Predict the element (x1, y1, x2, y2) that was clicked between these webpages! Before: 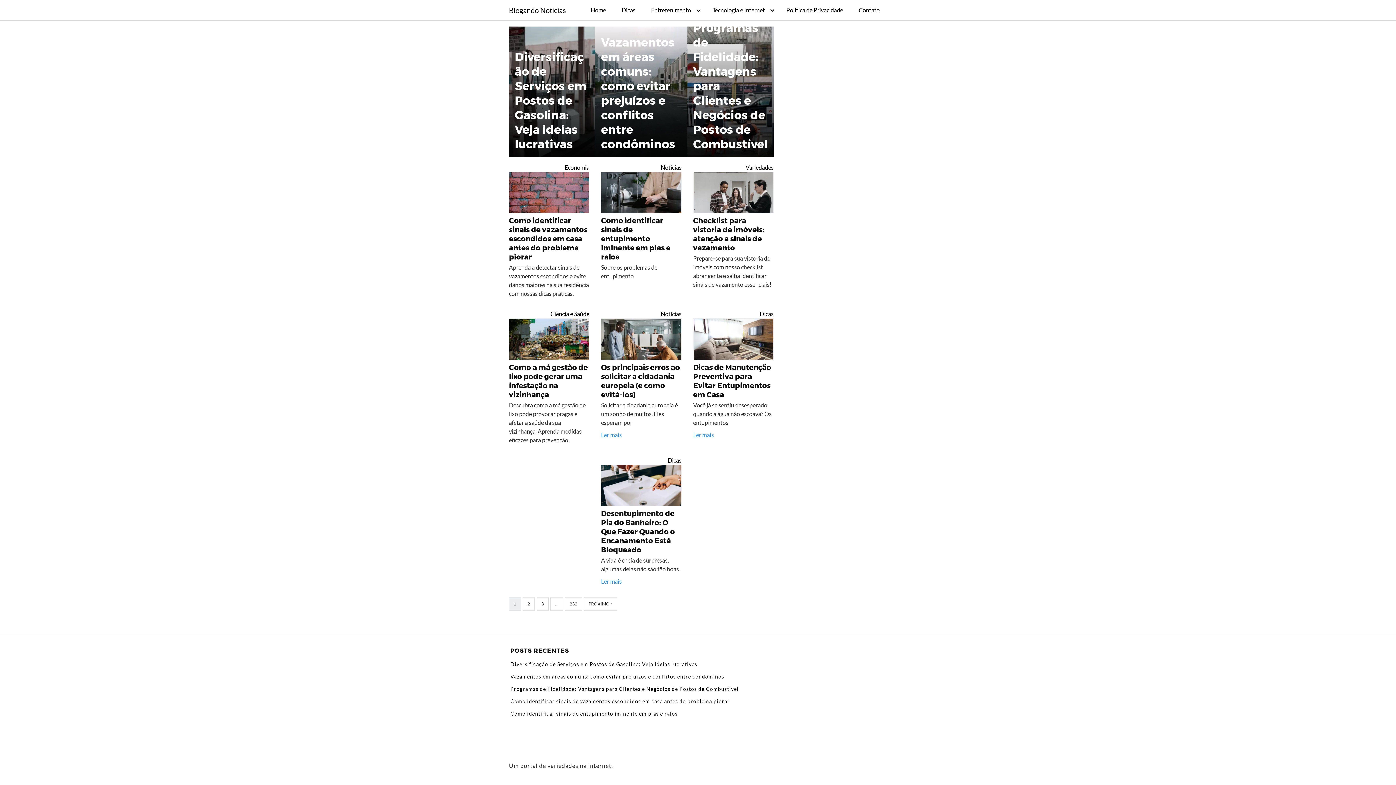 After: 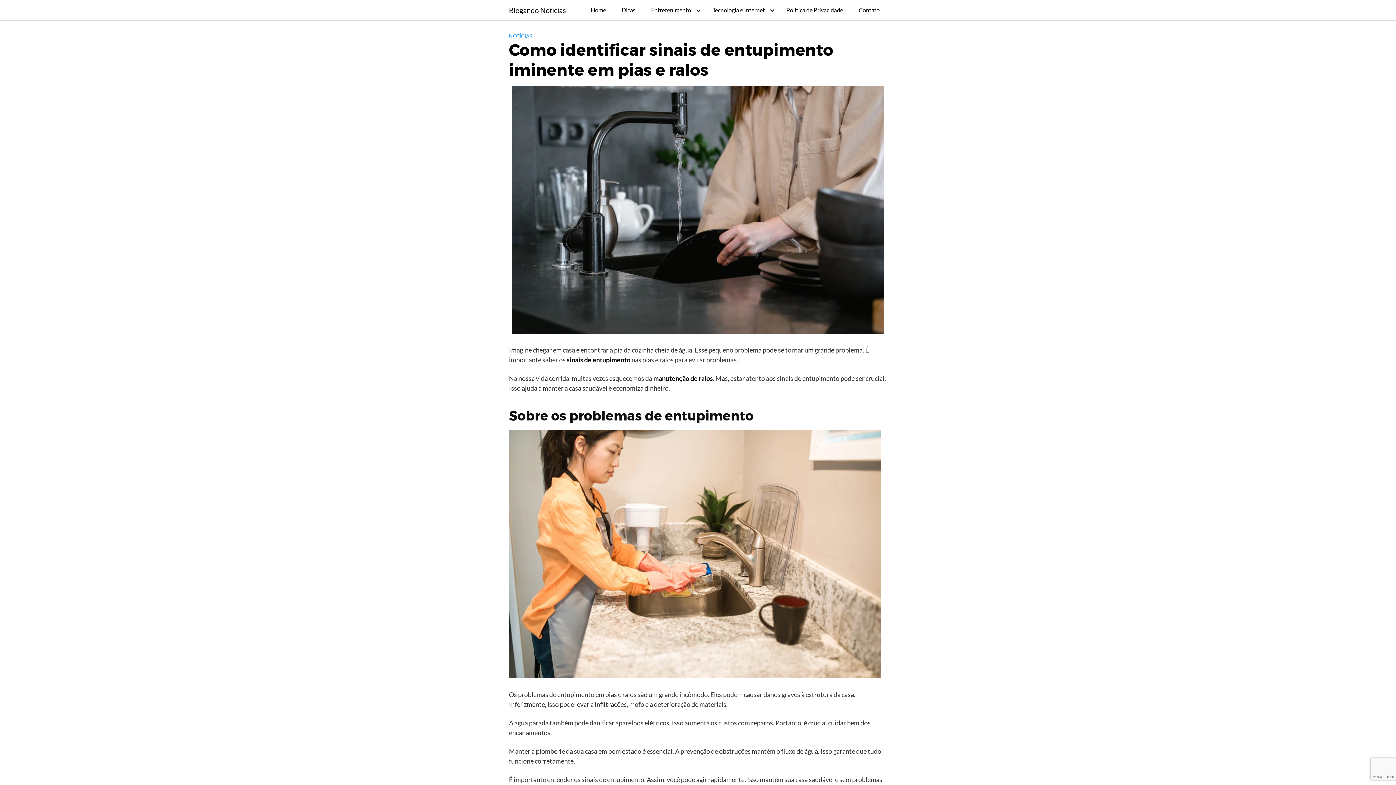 Action: bbox: (601, 189, 681, 261) label: Como identificar sinais de entupimento iminente em pias e ralos